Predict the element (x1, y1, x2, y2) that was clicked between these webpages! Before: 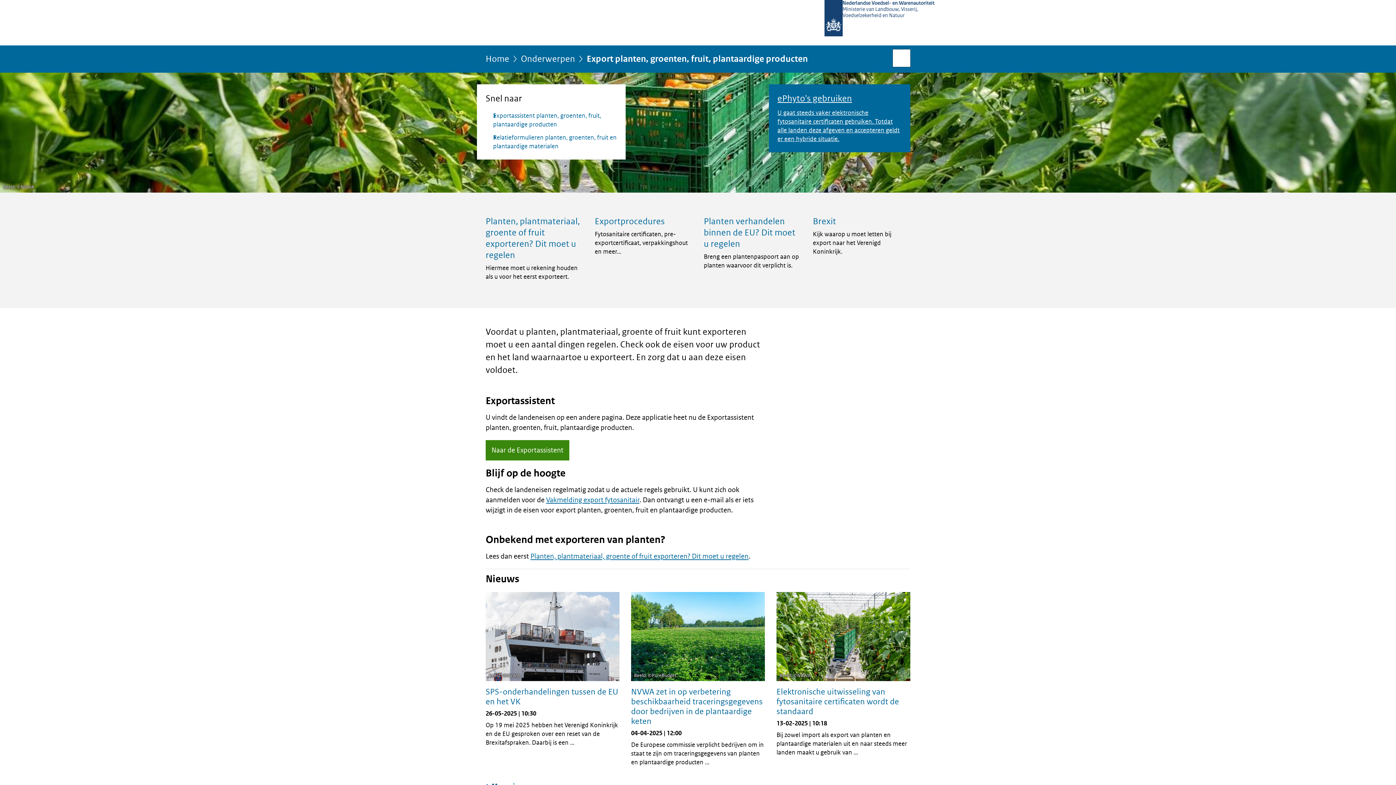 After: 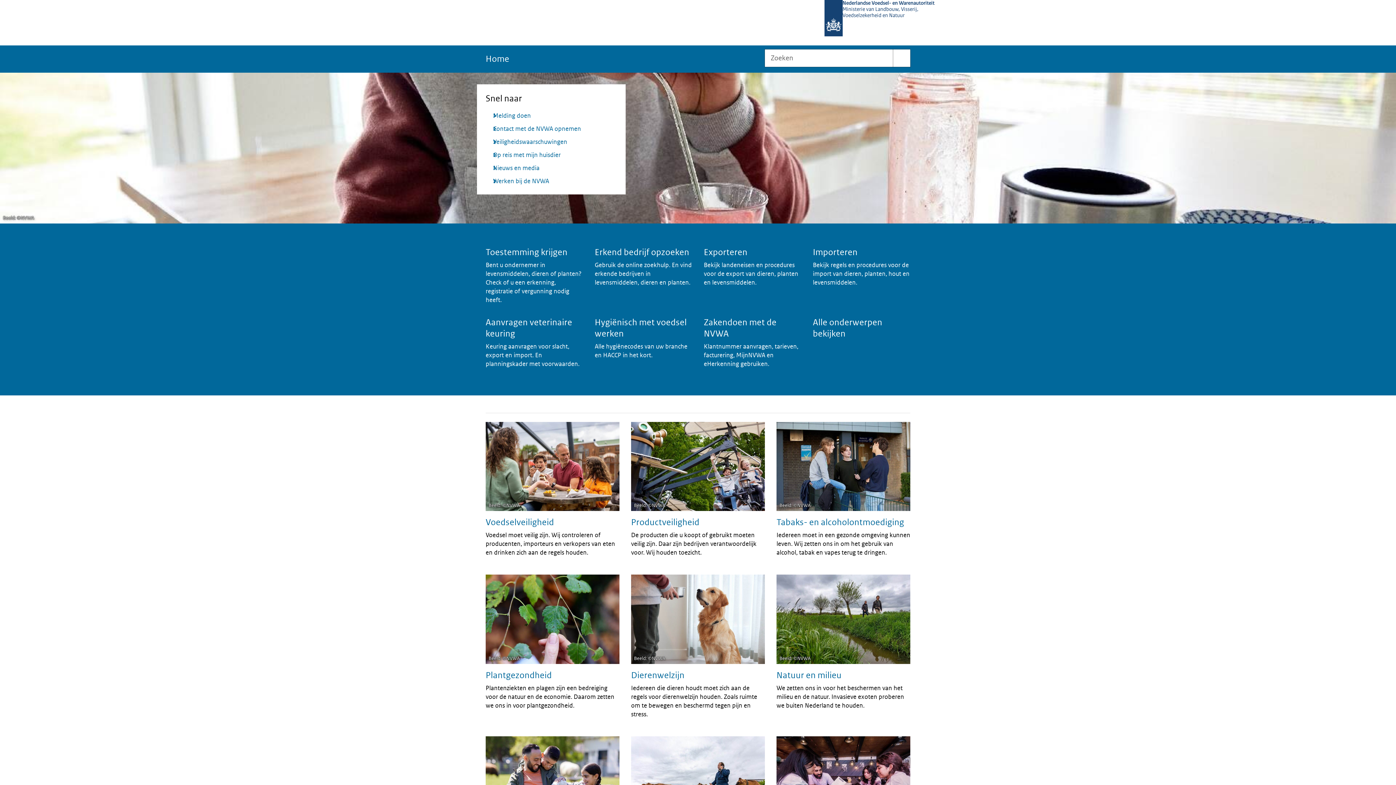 Action: bbox: (824, 0, 951, 45) label: Nederlandse Voedsel- en Warenautoriteit
Ministerie van Landbouw, Visserij, Voedselzekerheid en Natuur